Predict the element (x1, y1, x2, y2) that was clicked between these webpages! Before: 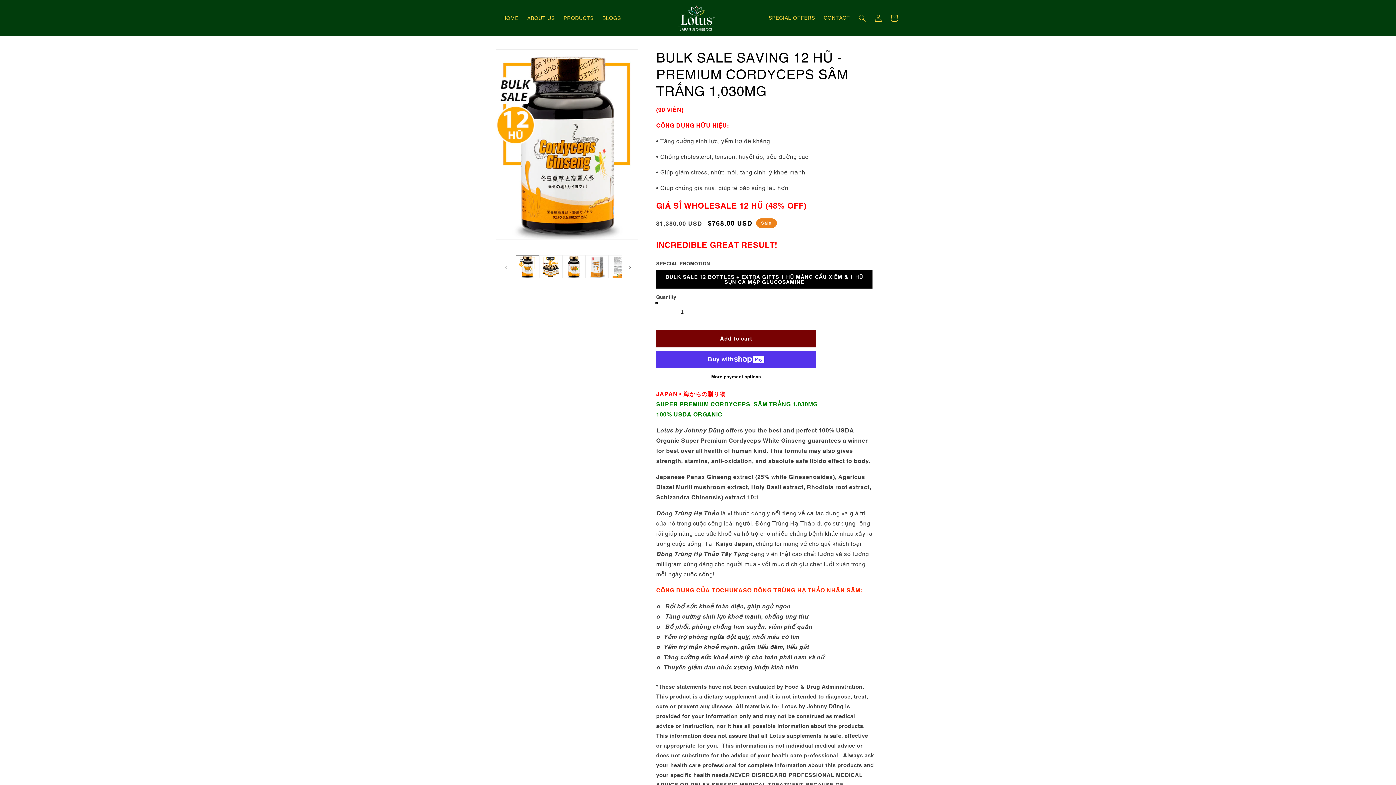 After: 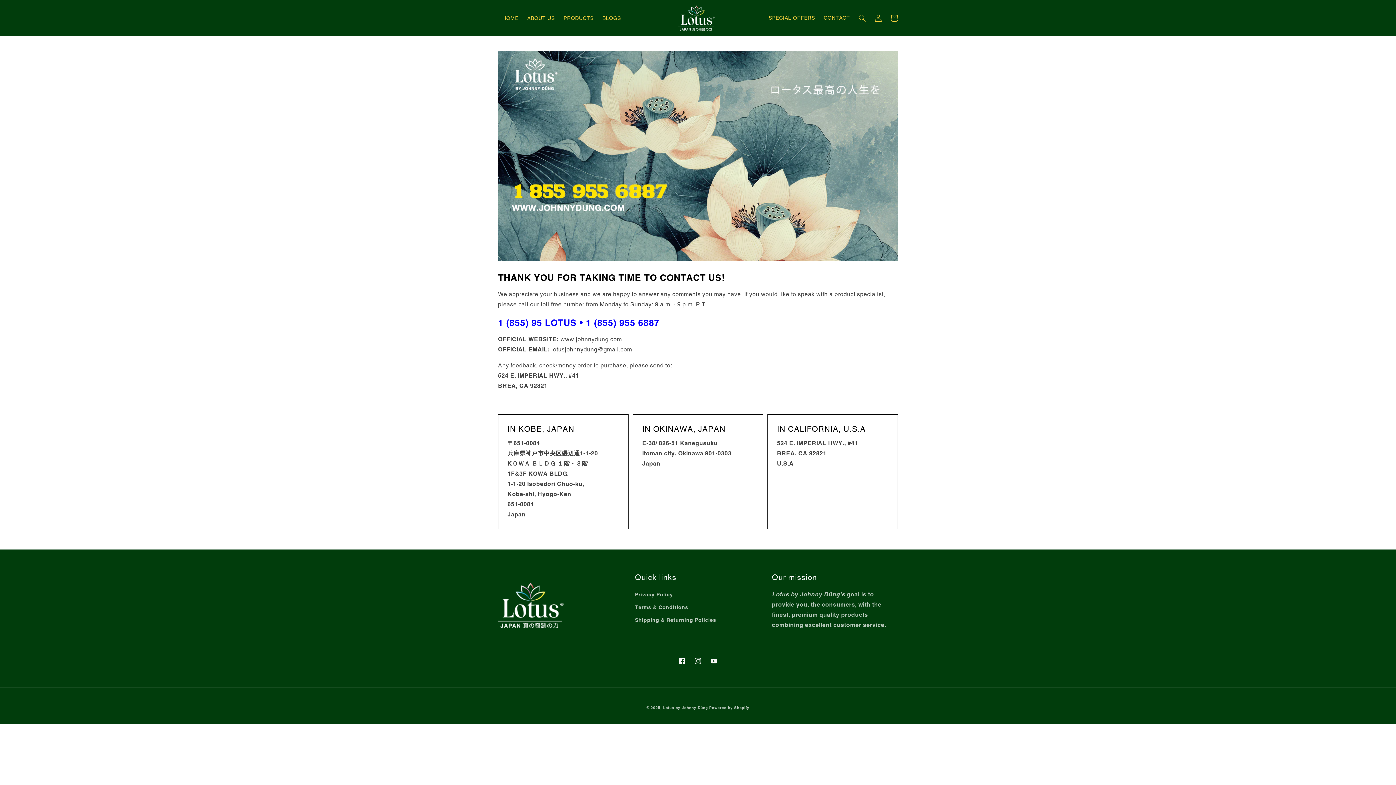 Action: bbox: (819, 10, 854, 25) label: CONTACT